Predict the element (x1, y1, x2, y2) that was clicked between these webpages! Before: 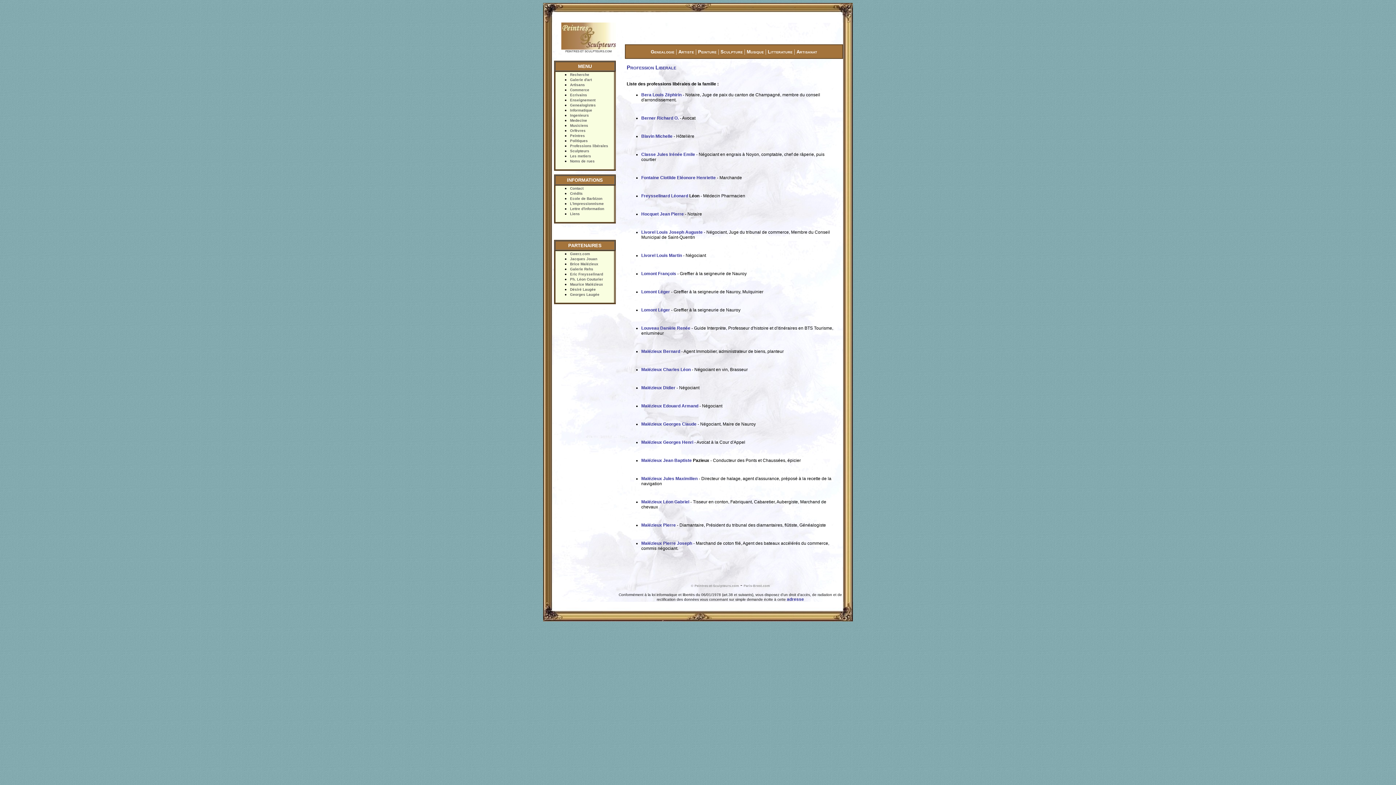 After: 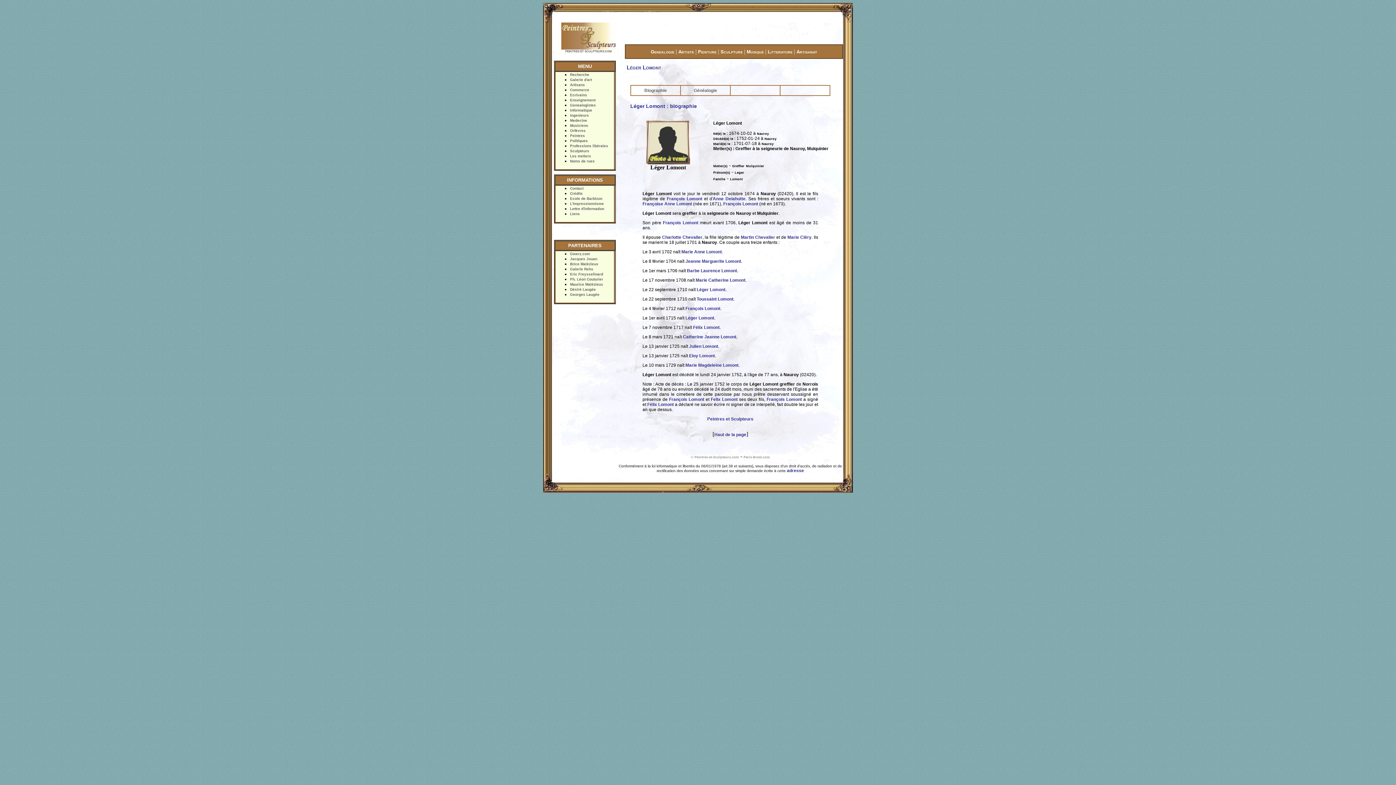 Action: label: Lomont Léger bbox: (641, 289, 670, 294)